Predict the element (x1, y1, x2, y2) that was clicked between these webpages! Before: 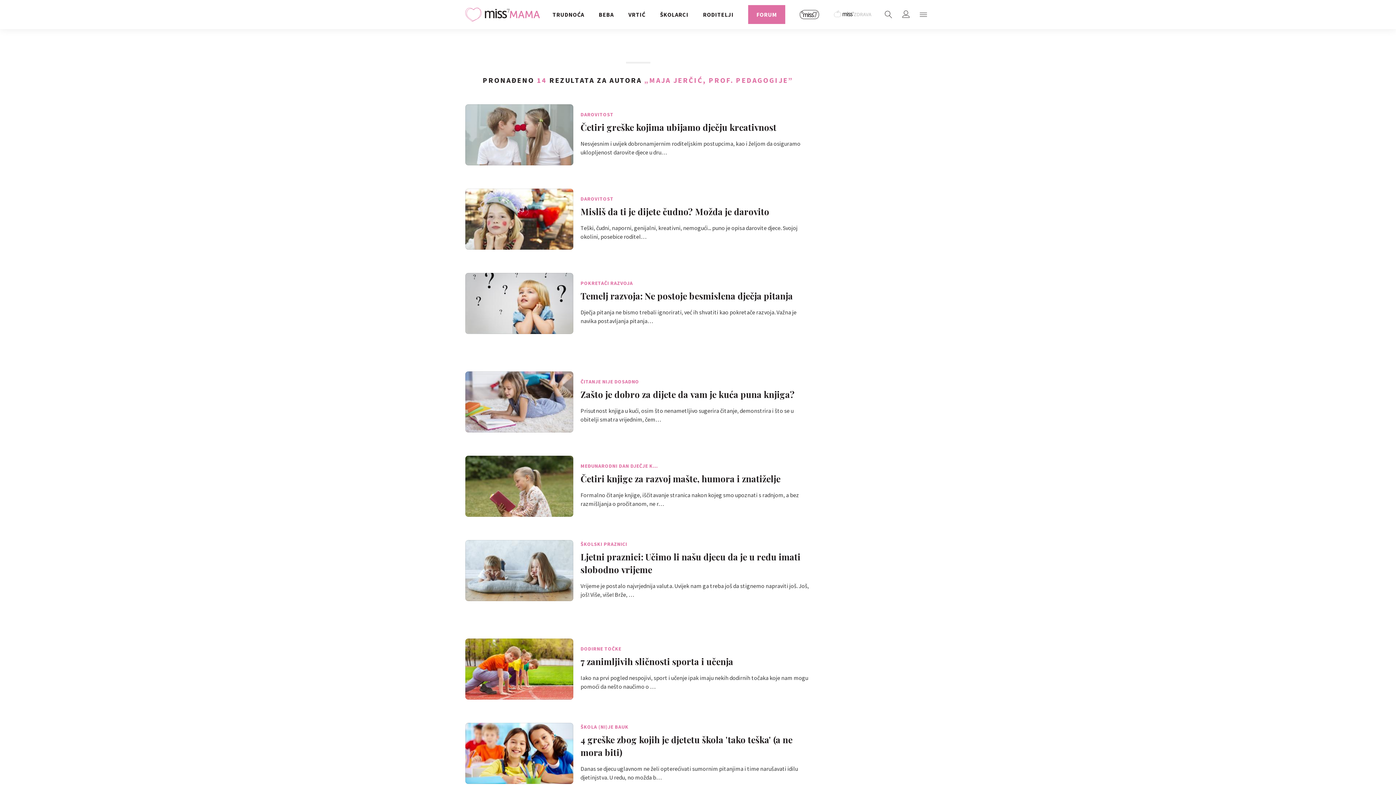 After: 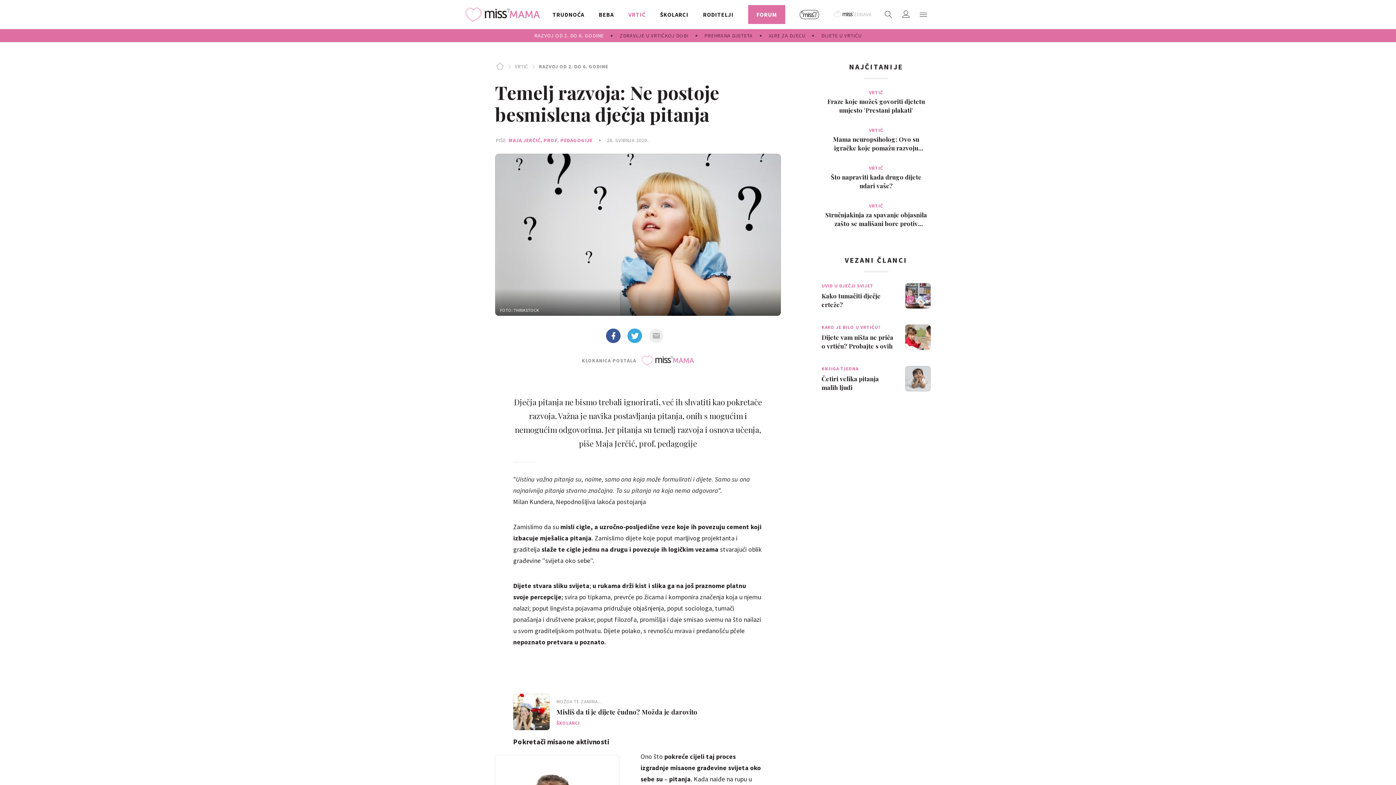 Action: bbox: (465, 271, 810, 334) label: POKRETAČI RAZVOJA
Temelj razvoja: Ne postoje besmislena dječja pitanja

Dječja pitanja ne bismo trebali ignorirati, već ih shvatiti kao pokretače razvoja. Važna je navika postavljanja pitanja…